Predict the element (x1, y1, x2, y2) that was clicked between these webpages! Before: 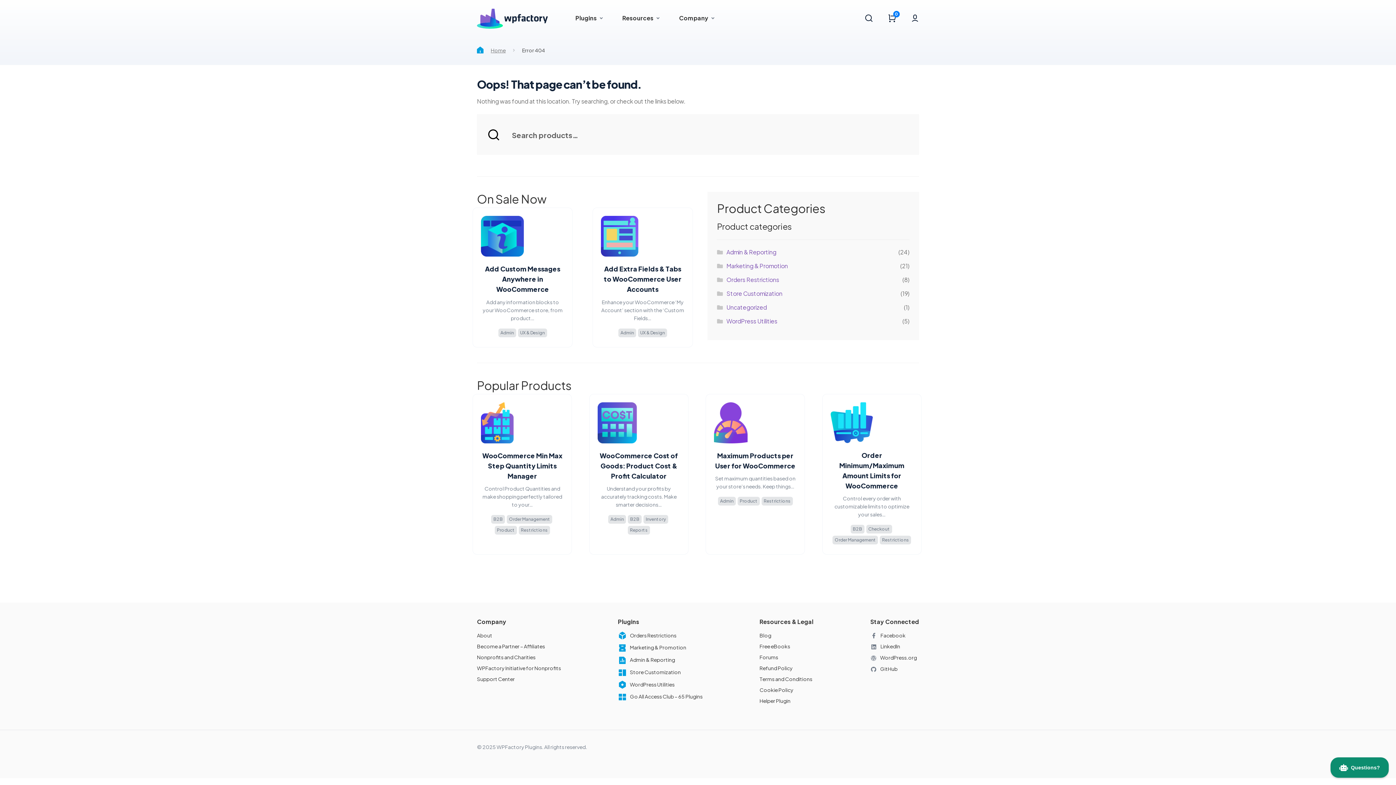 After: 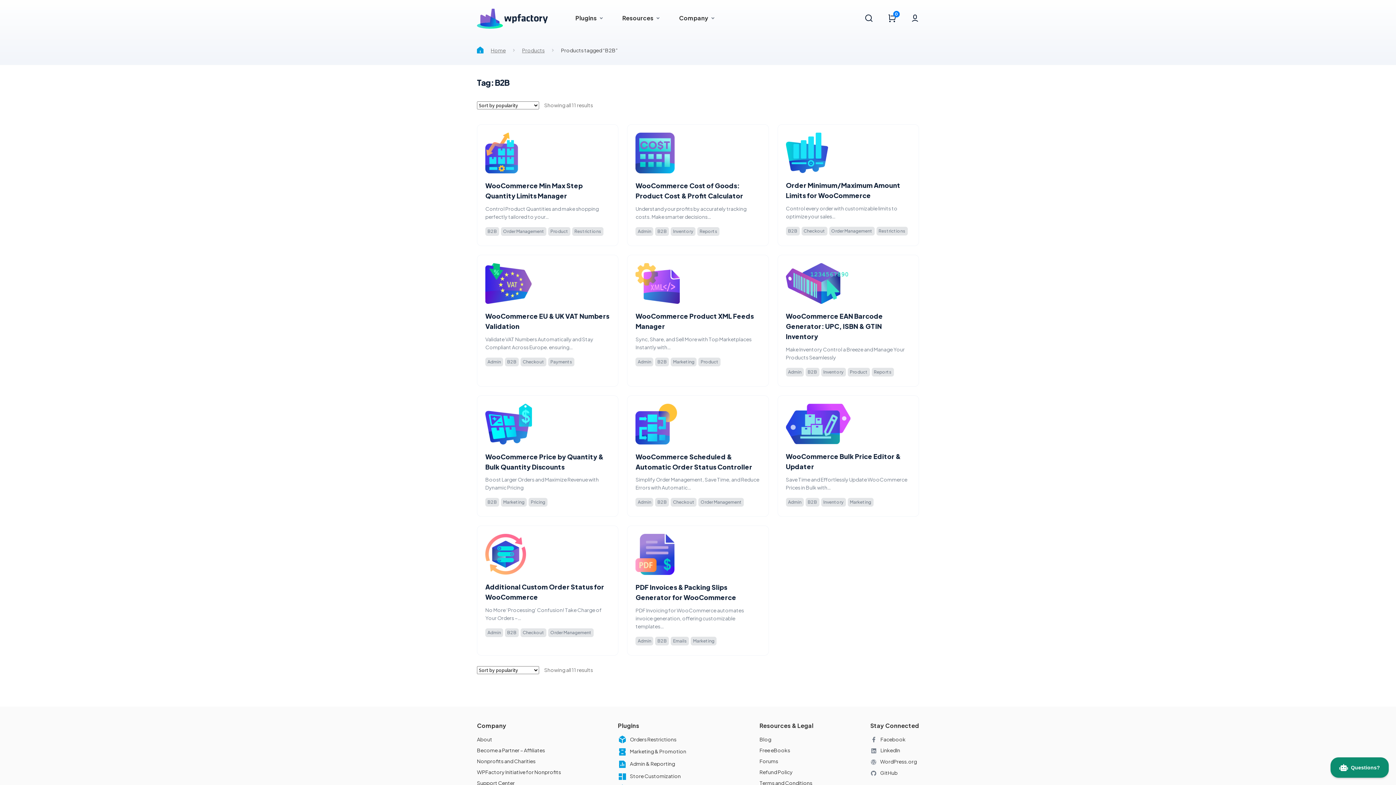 Action: label: B2B bbox: (628, 515, 641, 524)